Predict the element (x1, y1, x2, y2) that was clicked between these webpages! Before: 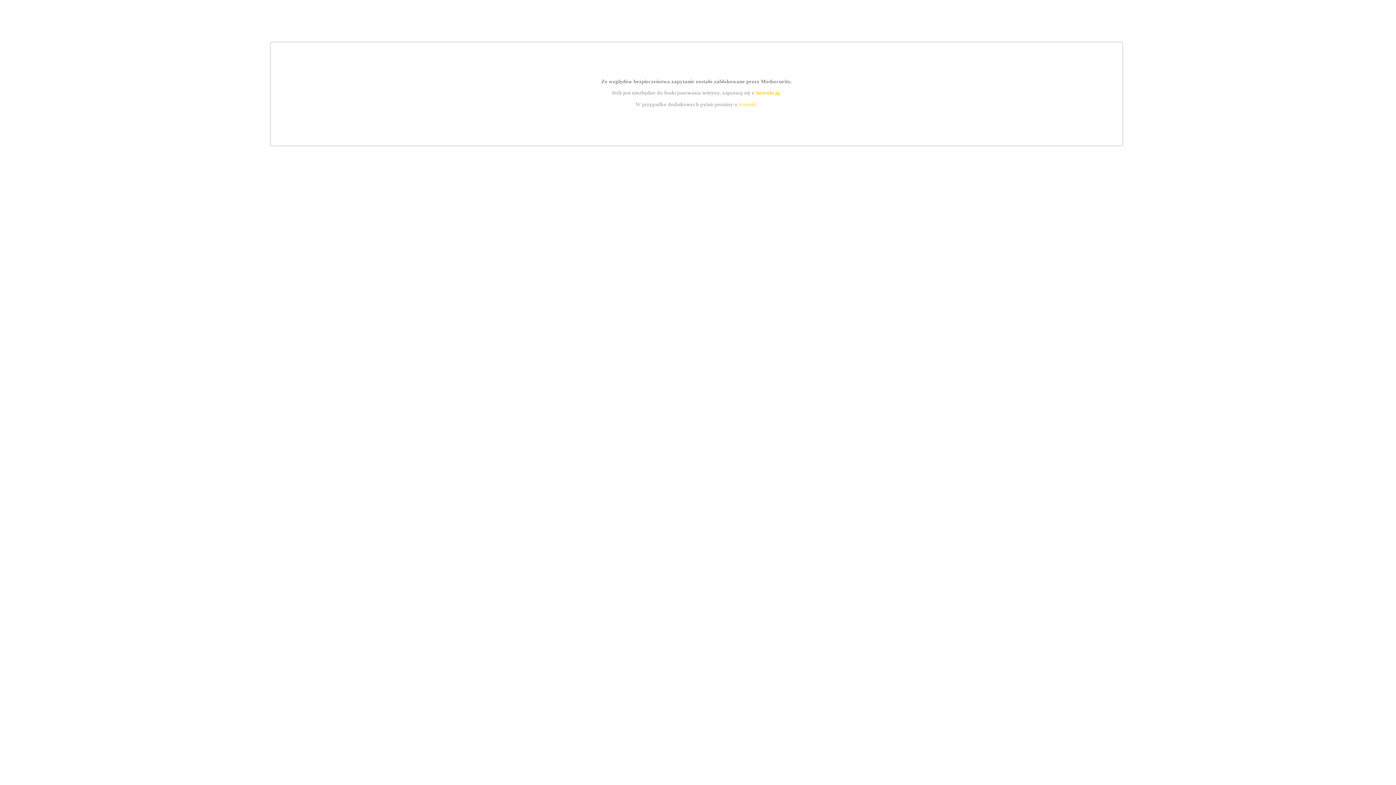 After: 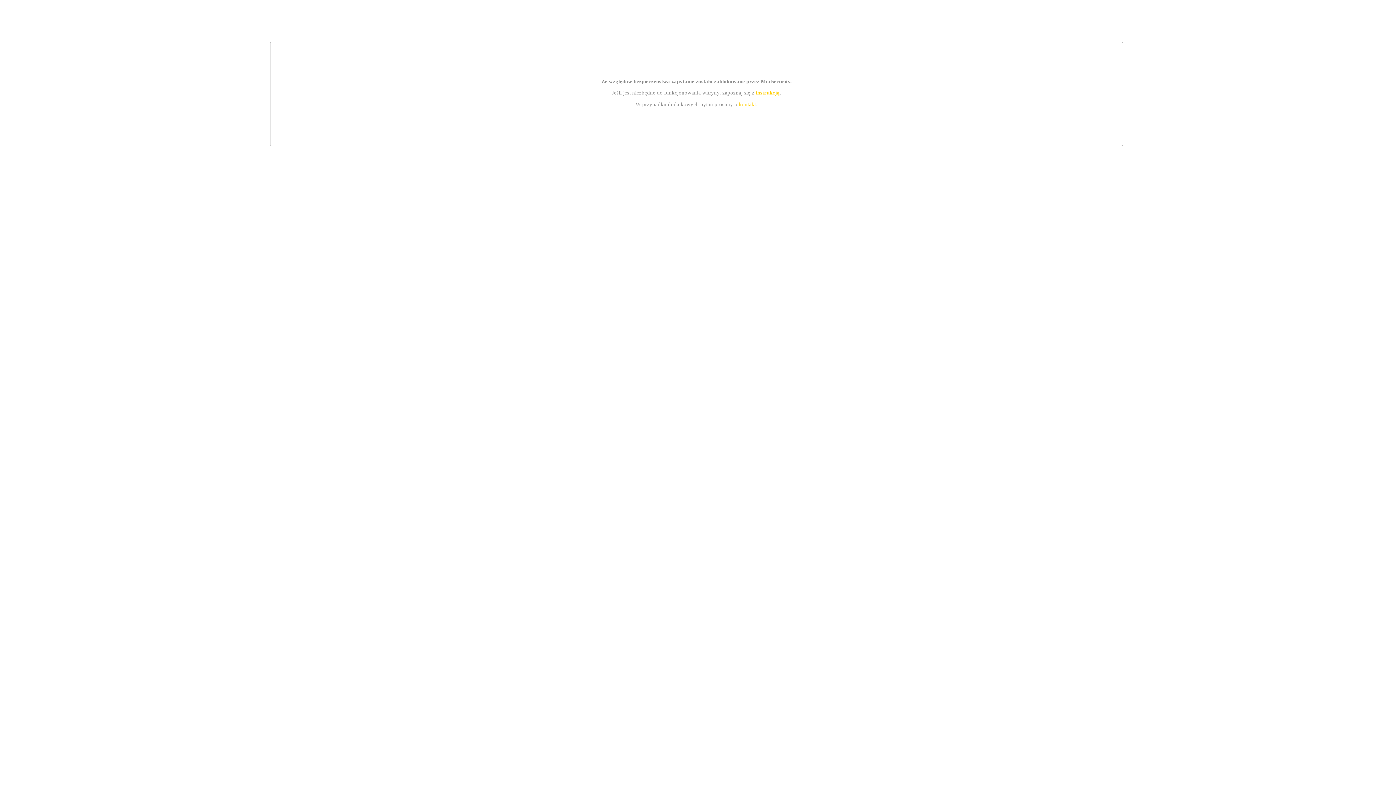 Action: bbox: (739, 101, 756, 107) label: kontakt